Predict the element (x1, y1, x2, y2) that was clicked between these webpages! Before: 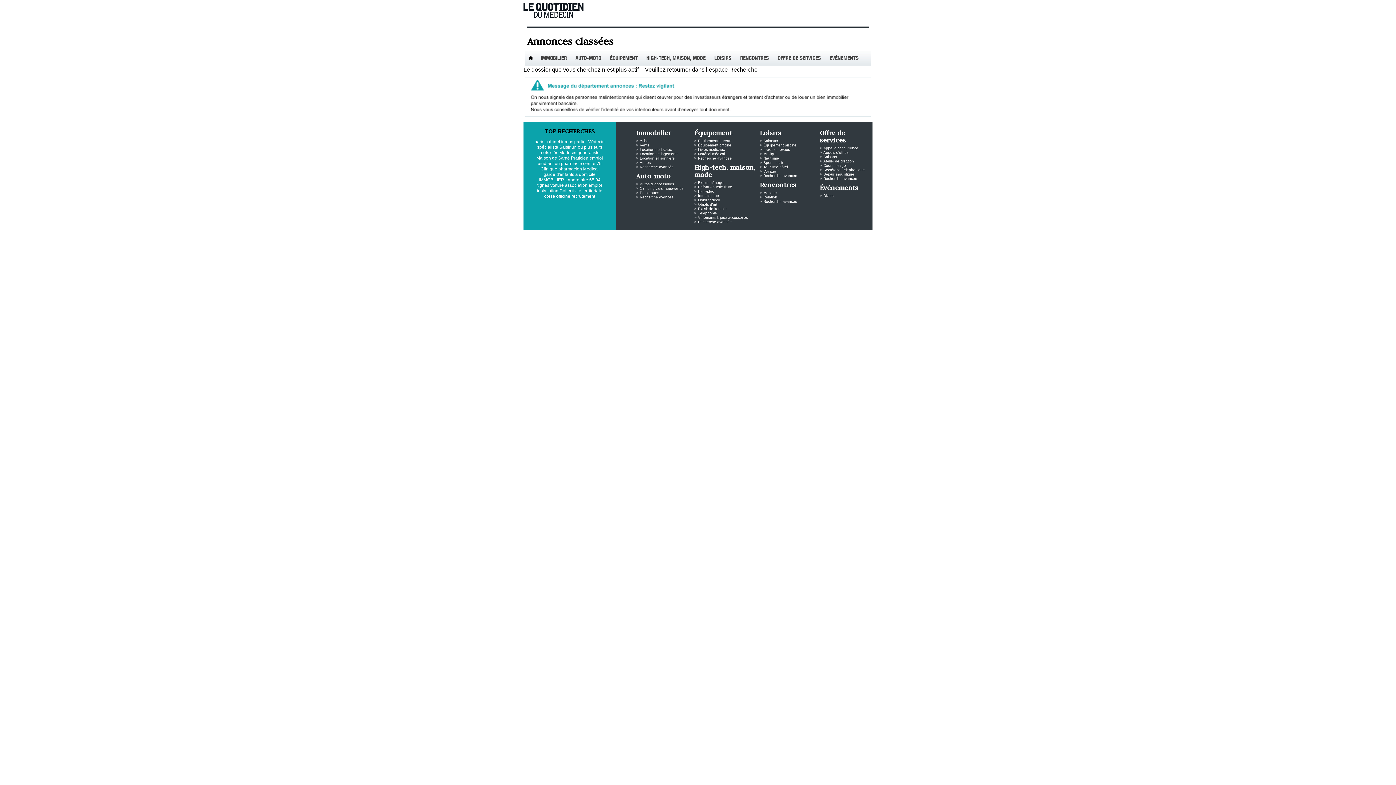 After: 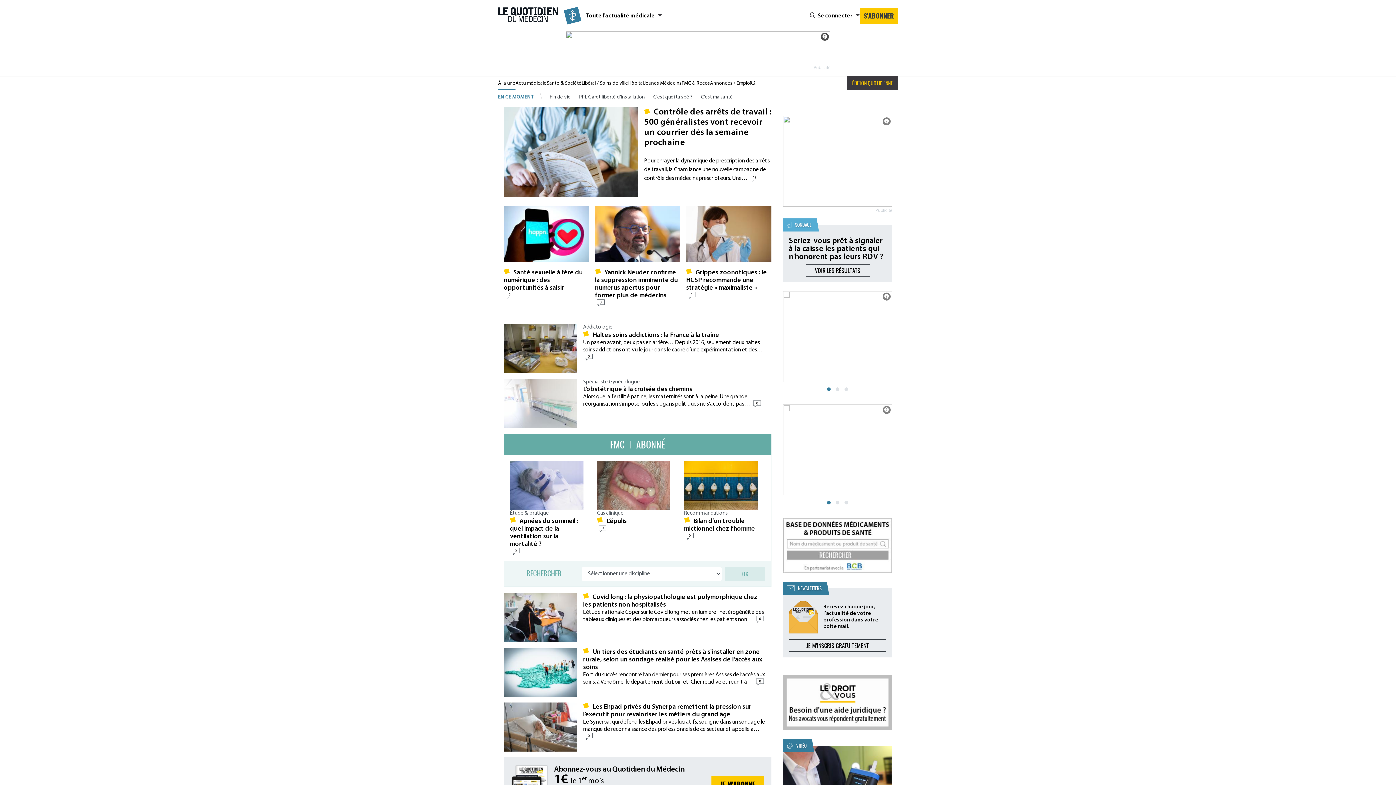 Action: bbox: (523, 12, 583, 18)